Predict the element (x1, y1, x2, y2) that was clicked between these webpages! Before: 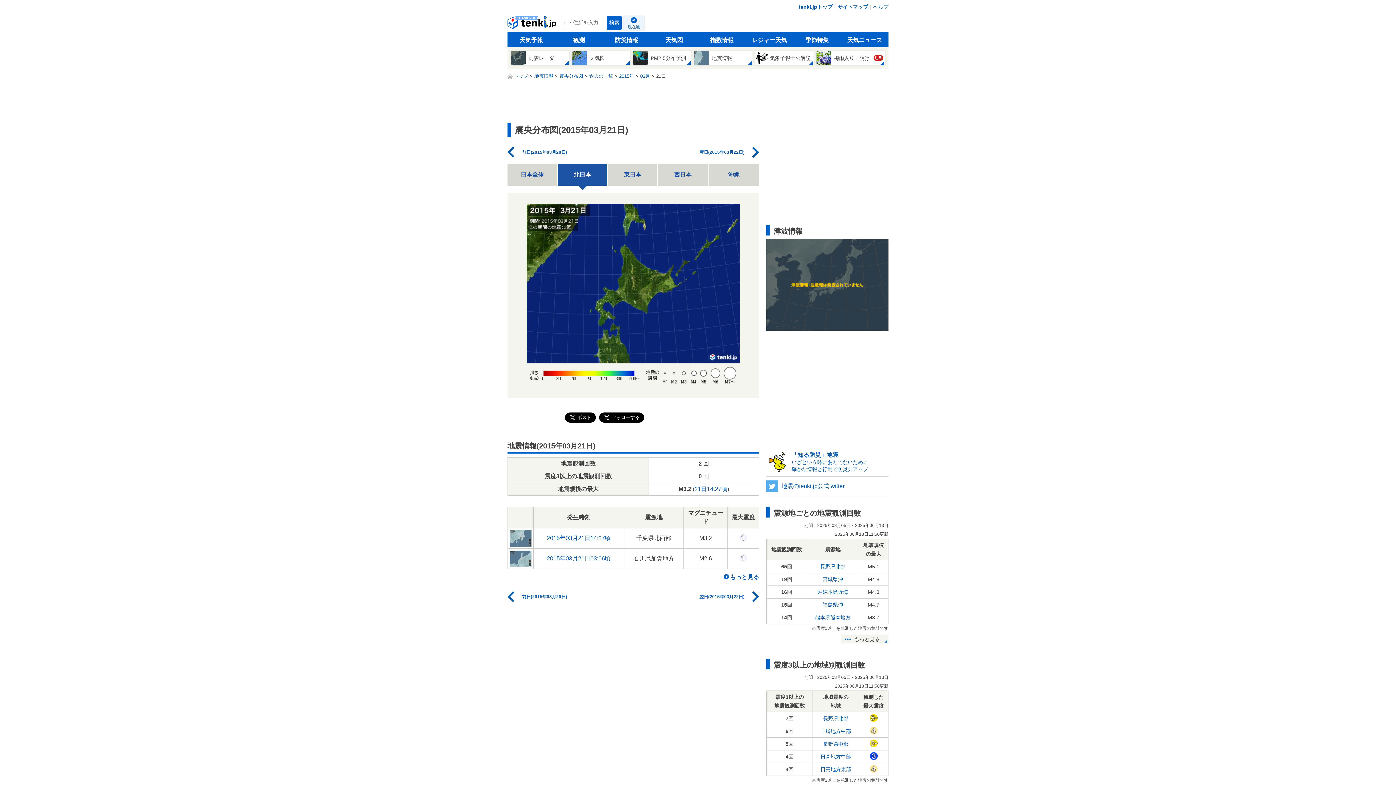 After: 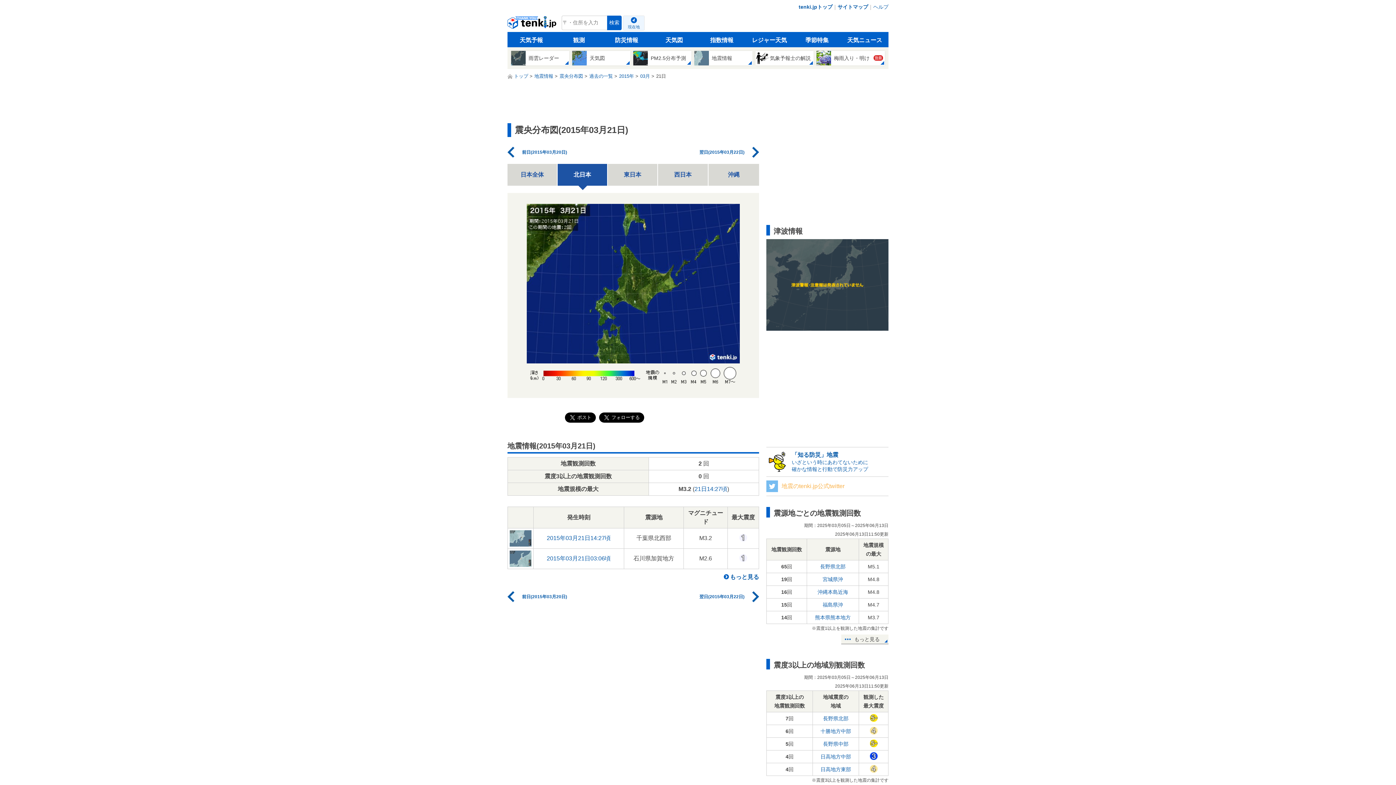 Action: label: 地震のtenki.jp公式twitter bbox: (766, 480, 888, 492)